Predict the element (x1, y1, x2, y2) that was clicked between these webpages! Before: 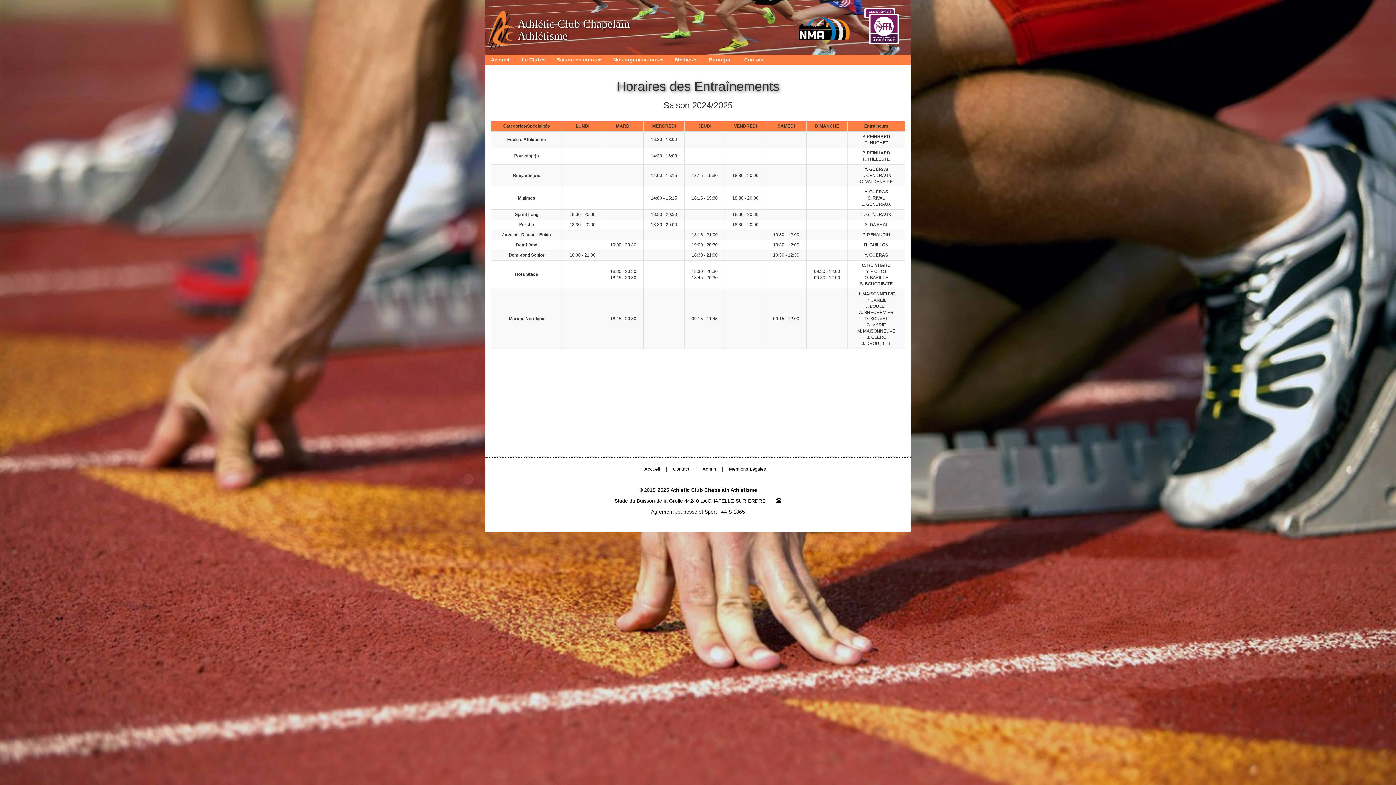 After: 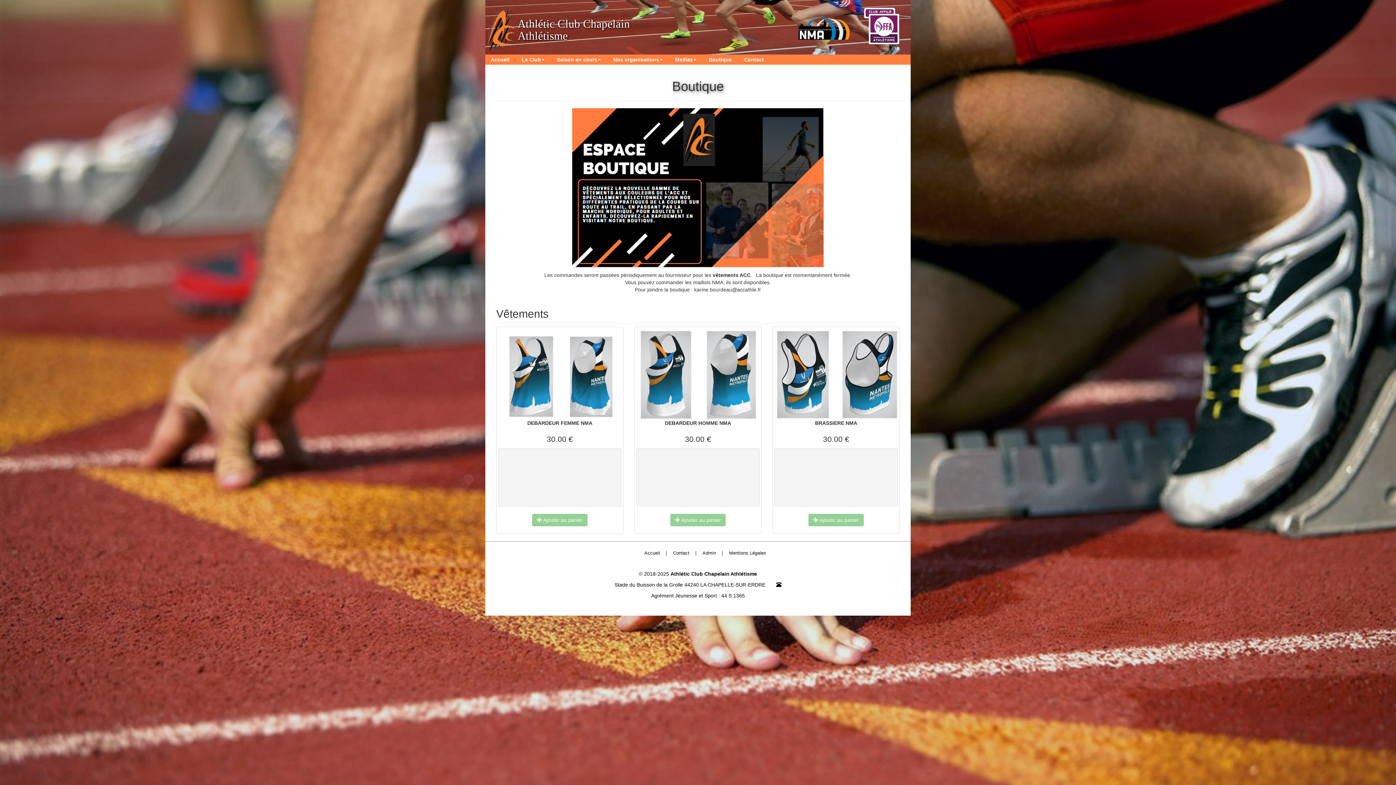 Action: label: Boutique bbox: (703, 54, 737, 64)